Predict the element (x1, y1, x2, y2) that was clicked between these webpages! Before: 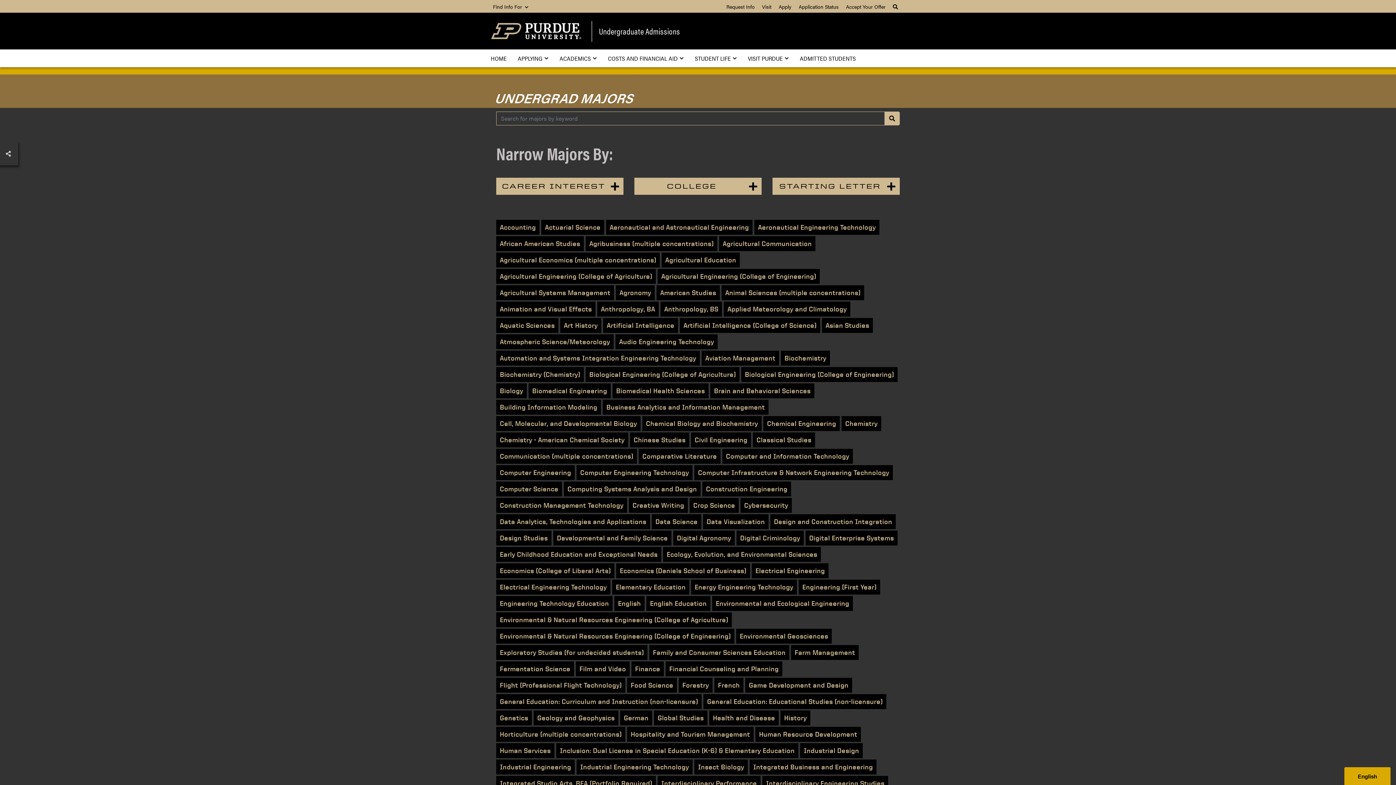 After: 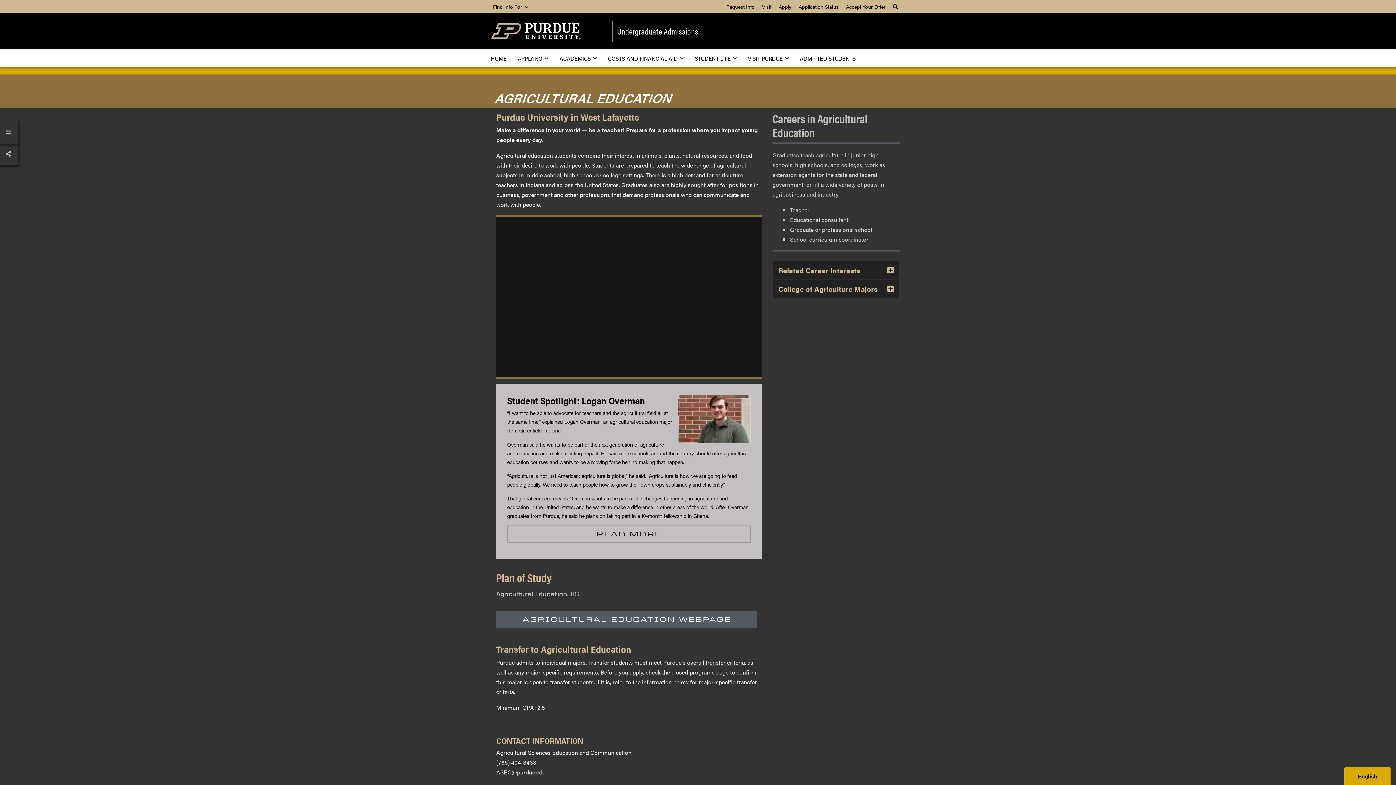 Action: bbox: (661, 252, 740, 267) label: Agricultural Education